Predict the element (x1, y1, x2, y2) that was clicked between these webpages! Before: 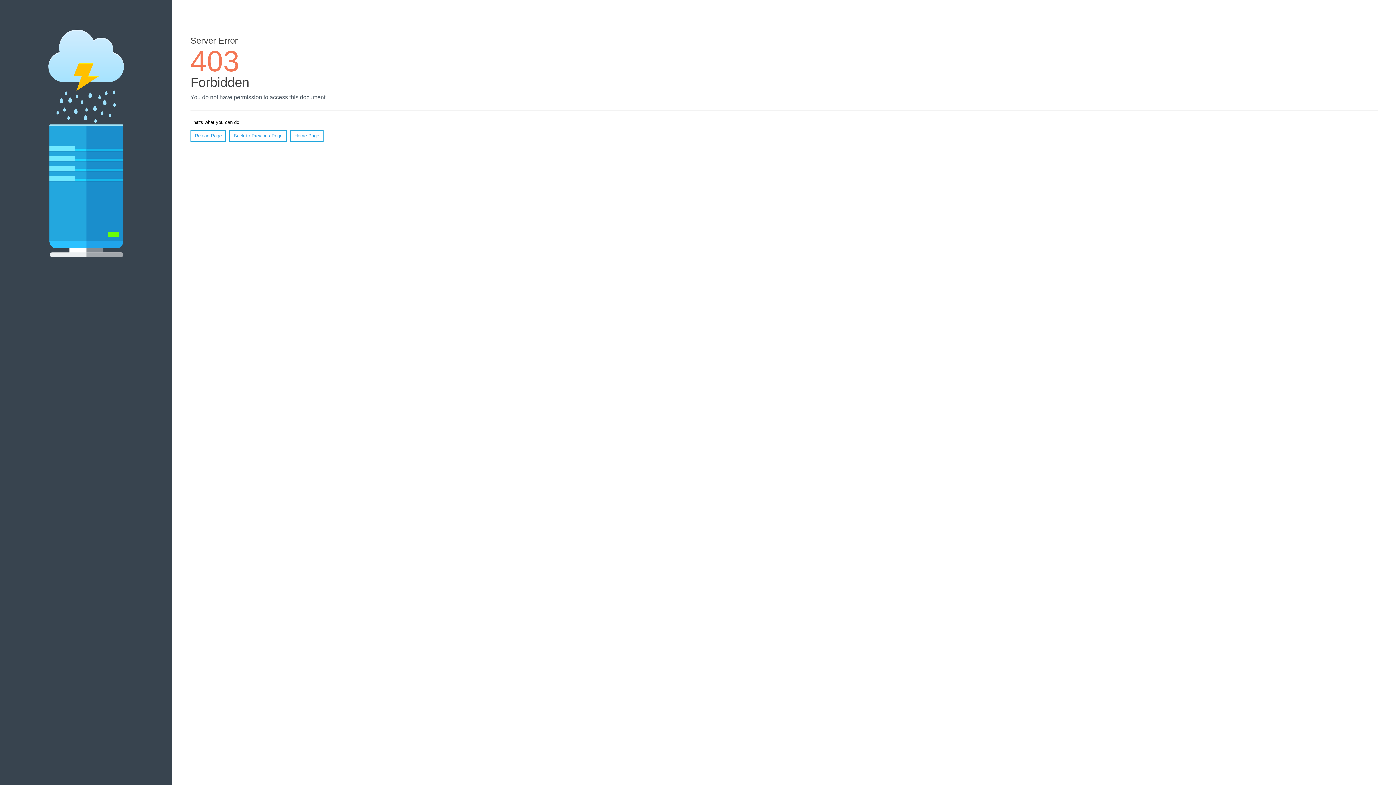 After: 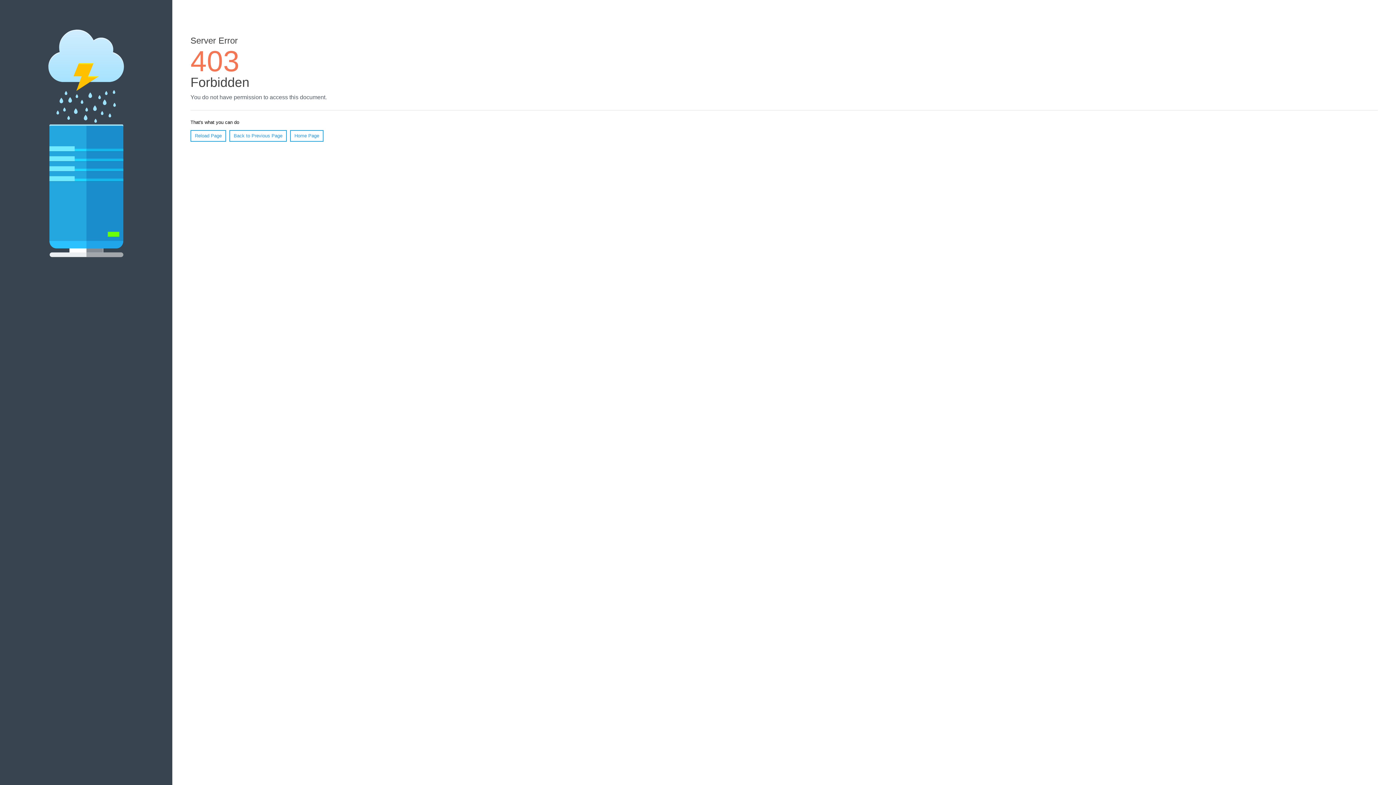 Action: bbox: (290, 130, 323, 141) label: Home Page